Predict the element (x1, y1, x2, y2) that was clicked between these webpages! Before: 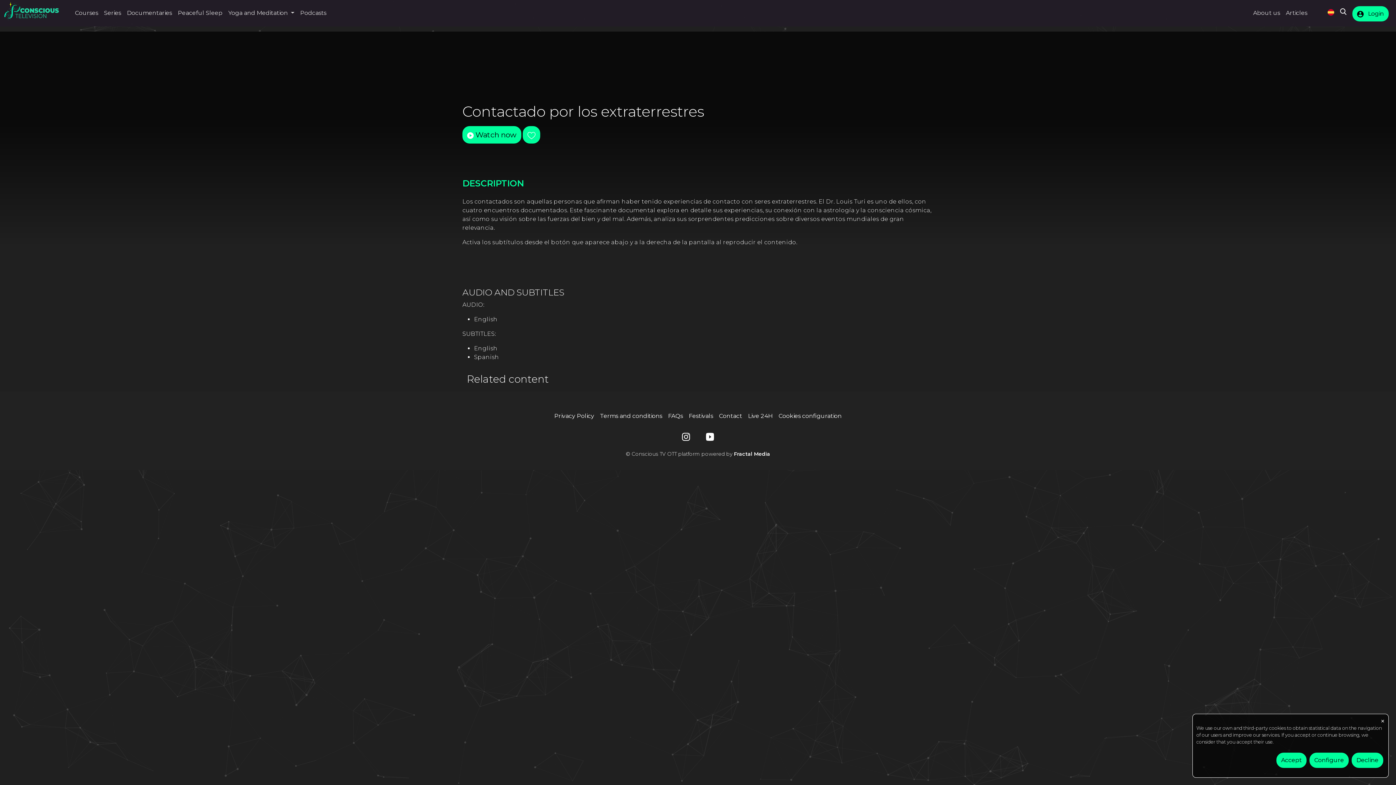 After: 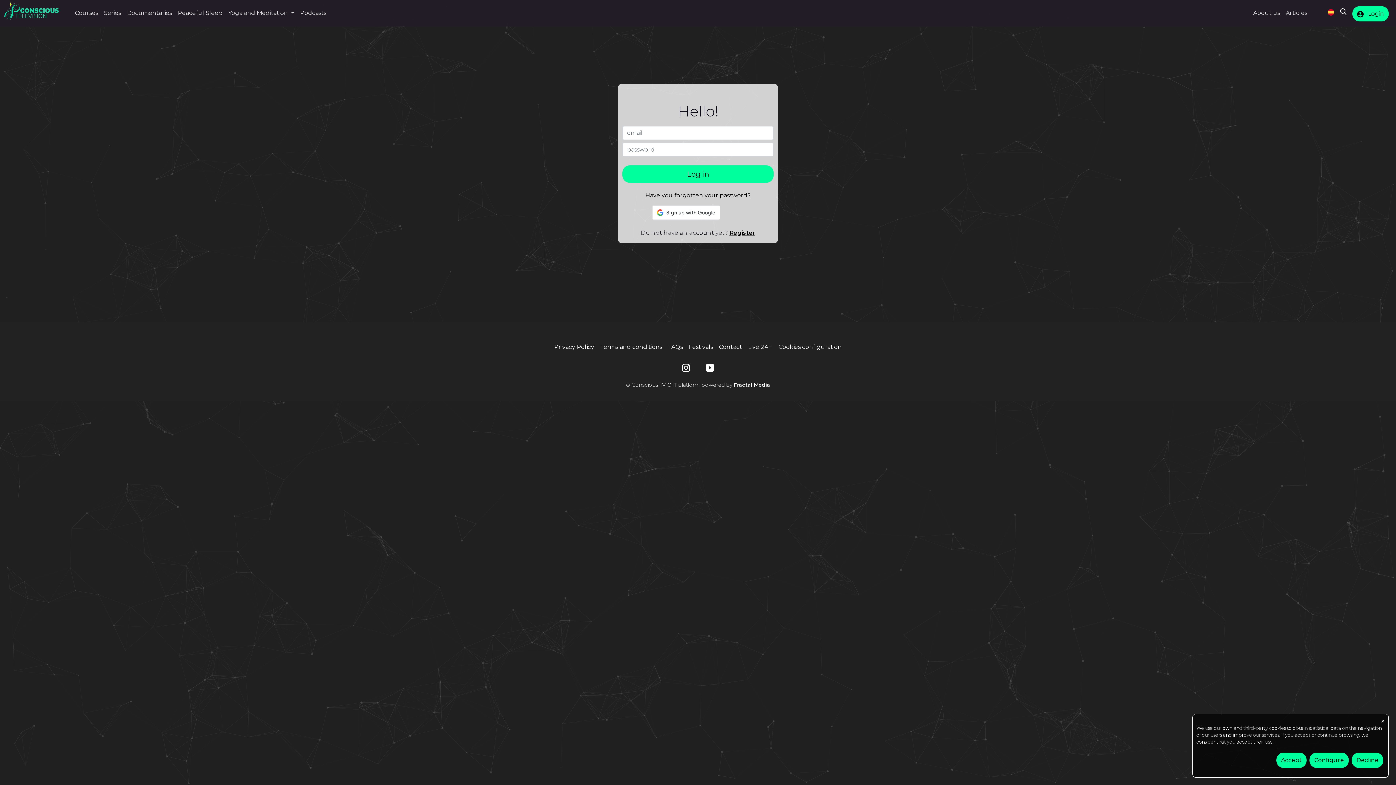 Action: bbox: (1352, 6, 1389, 21) label:  Login